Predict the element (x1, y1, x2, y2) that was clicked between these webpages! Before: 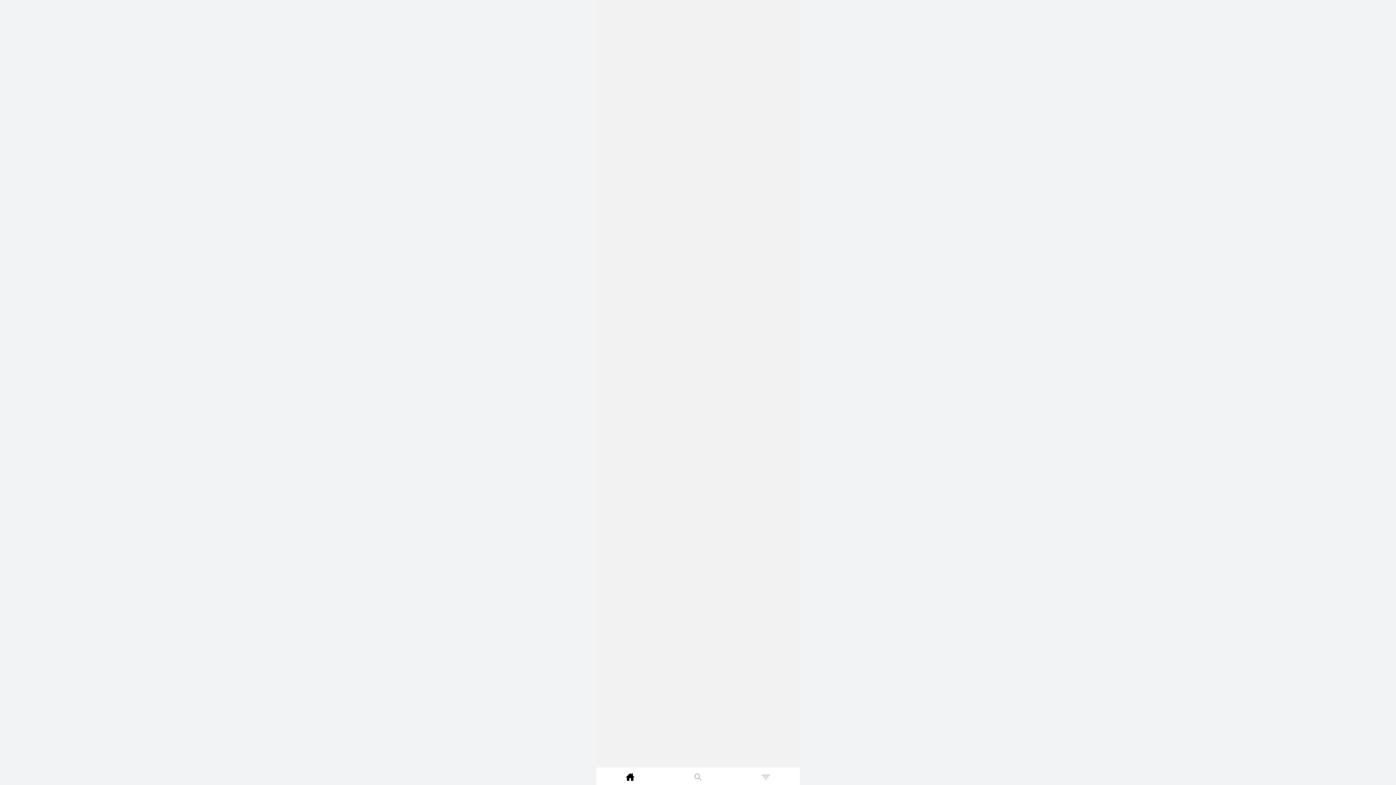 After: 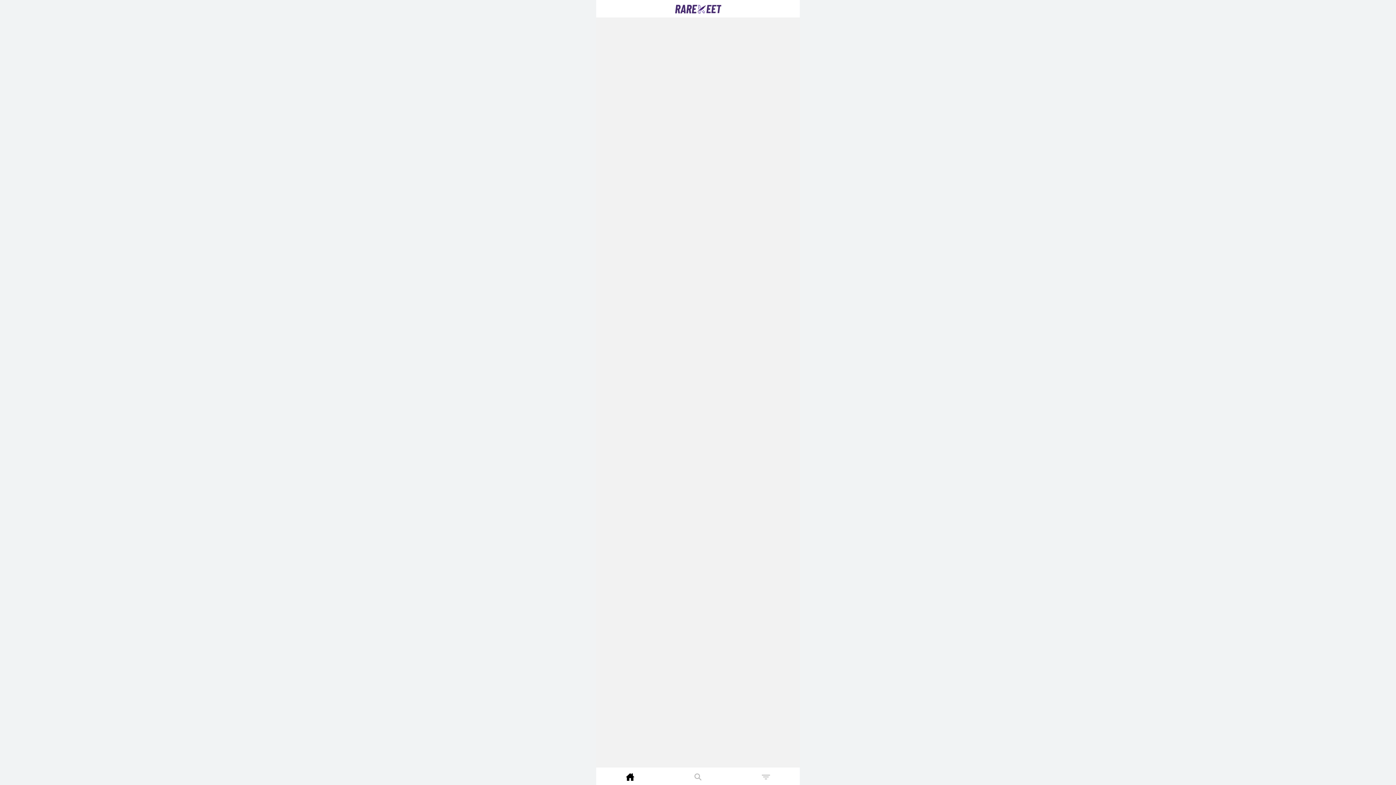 Action: label: 
 bbox: (596, 768, 664, 785)